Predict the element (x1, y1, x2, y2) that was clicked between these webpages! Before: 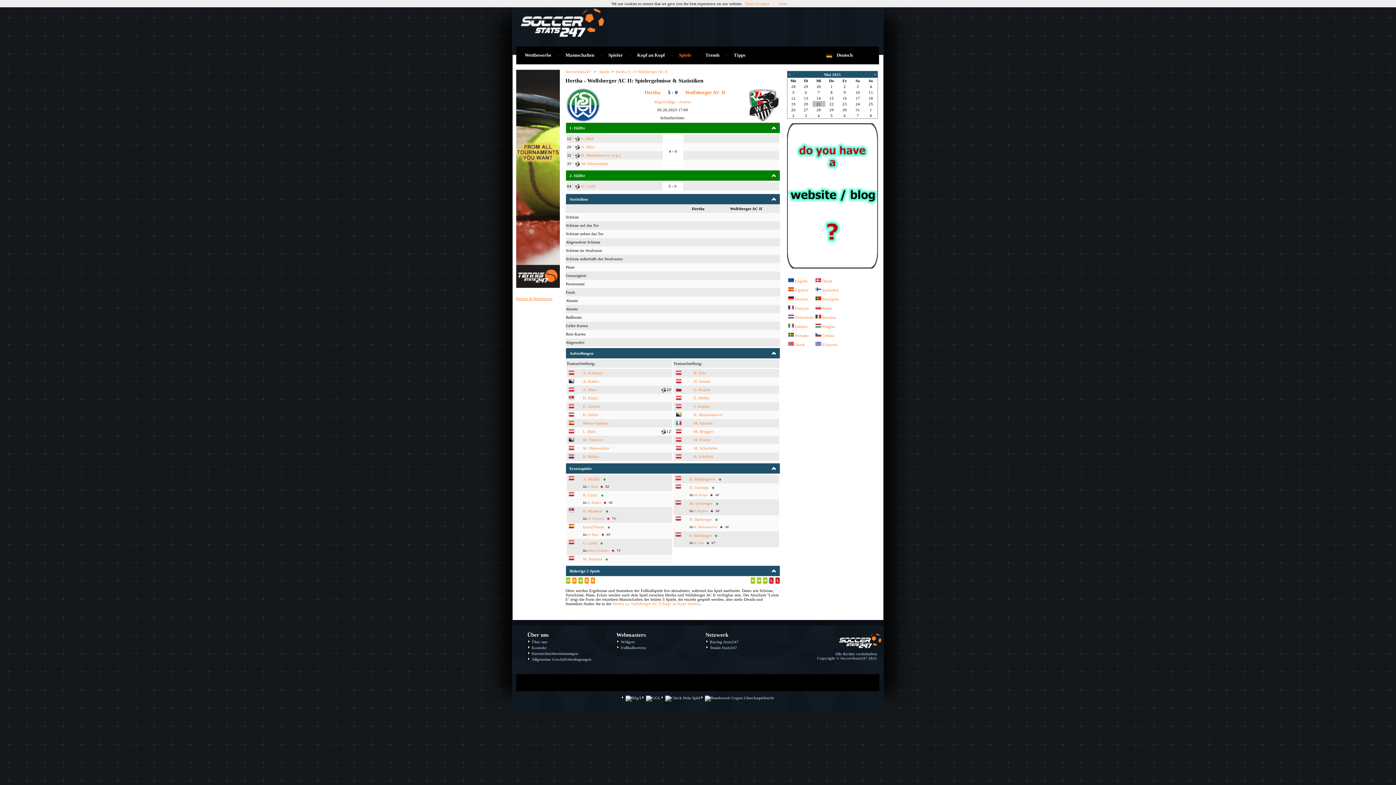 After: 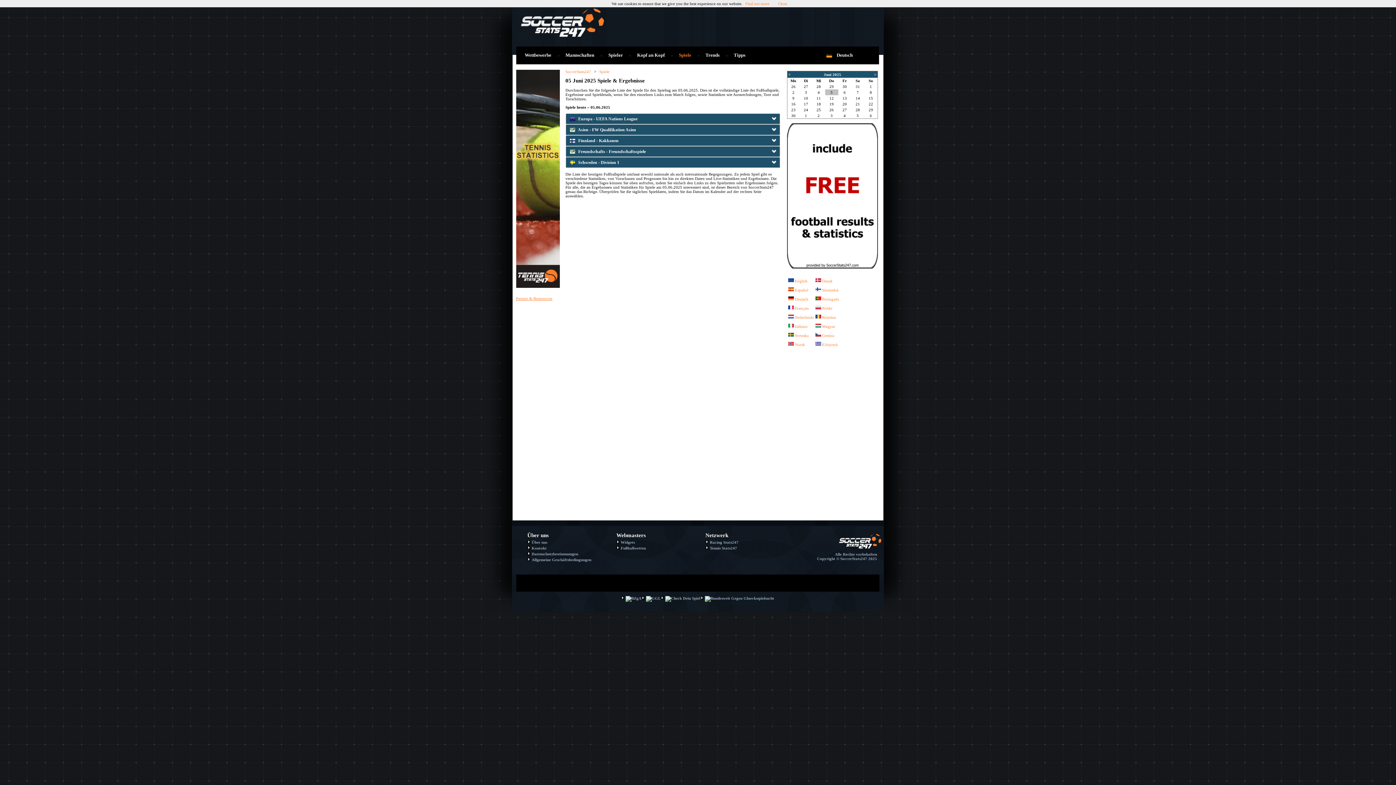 Action: bbox: (830, 113, 832, 117) label: 5